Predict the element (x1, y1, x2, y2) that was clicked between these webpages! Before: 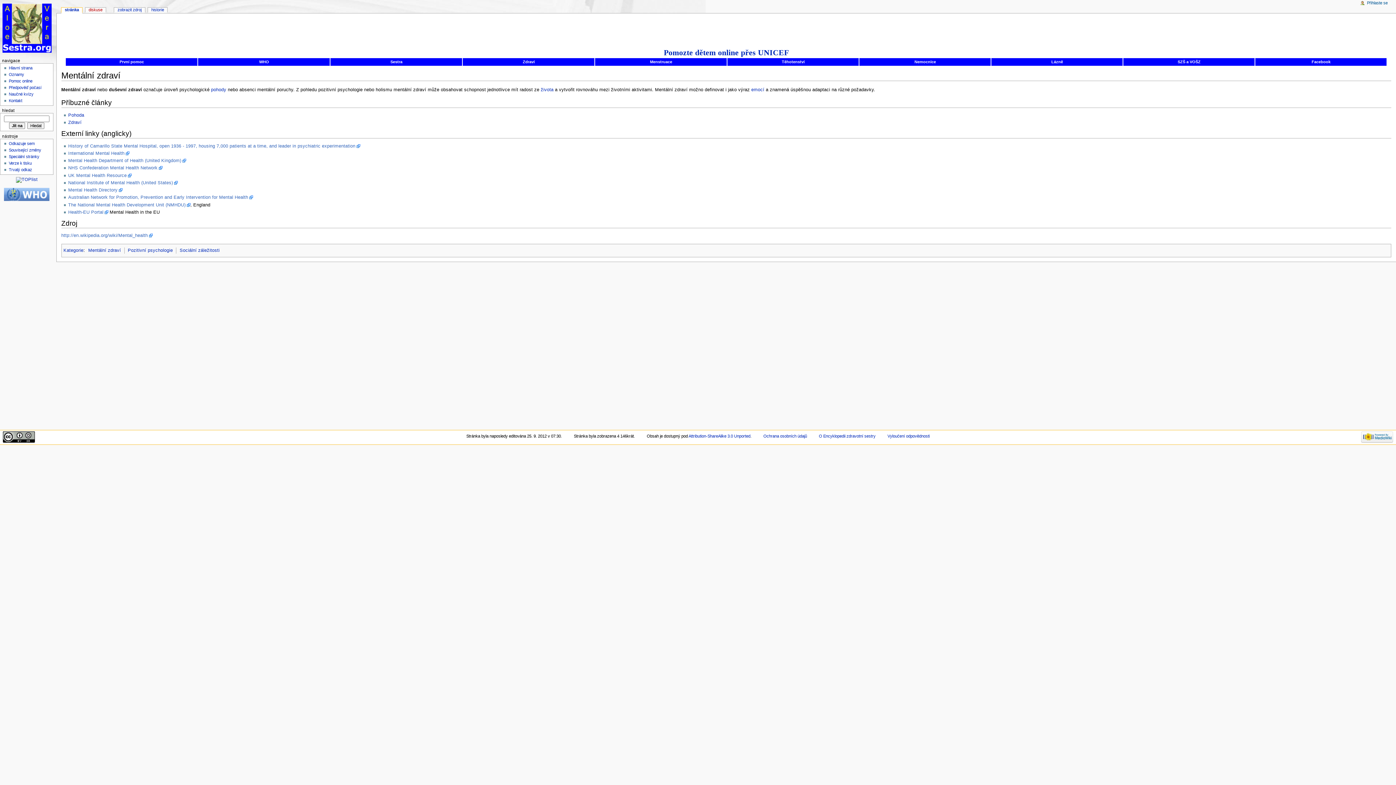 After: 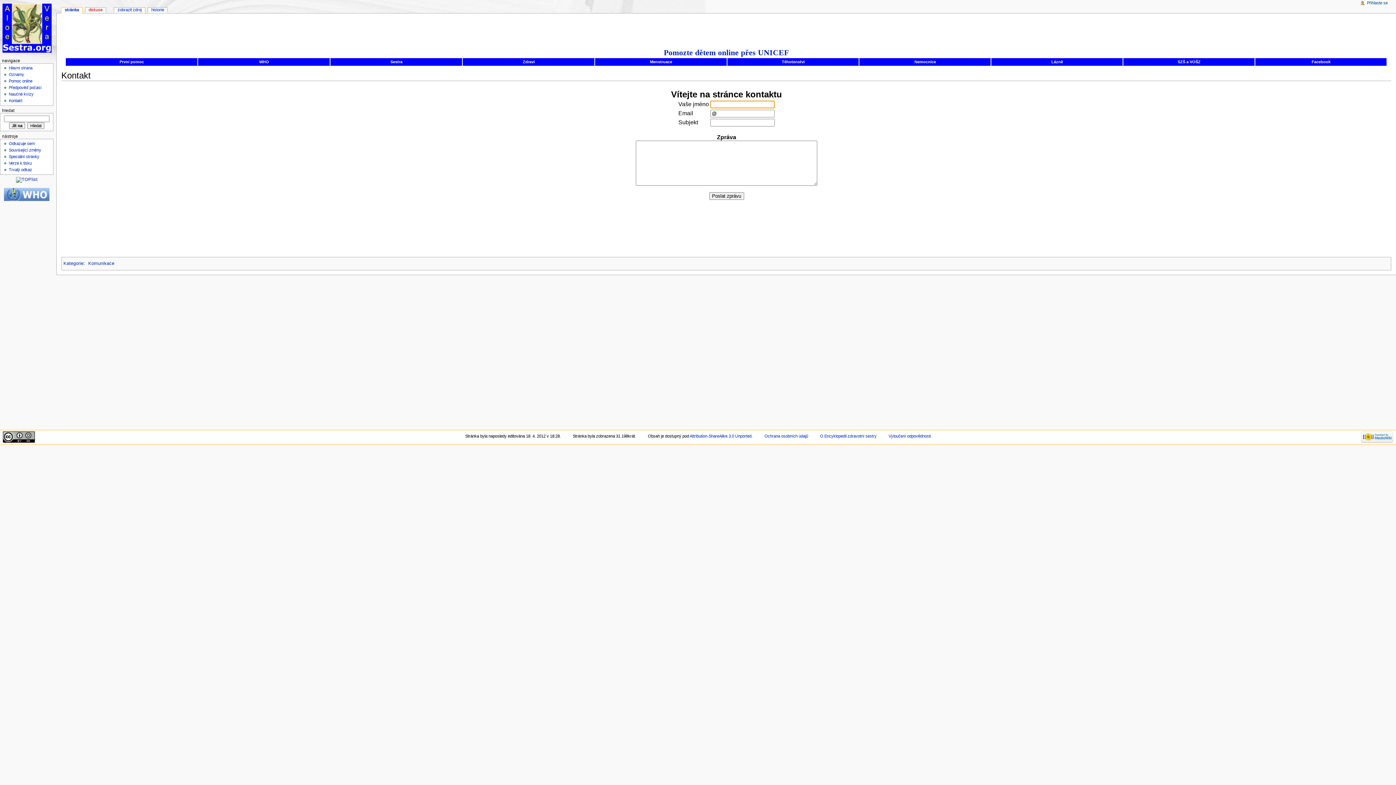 Action: bbox: (8, 98, 22, 103) label: Kontakt